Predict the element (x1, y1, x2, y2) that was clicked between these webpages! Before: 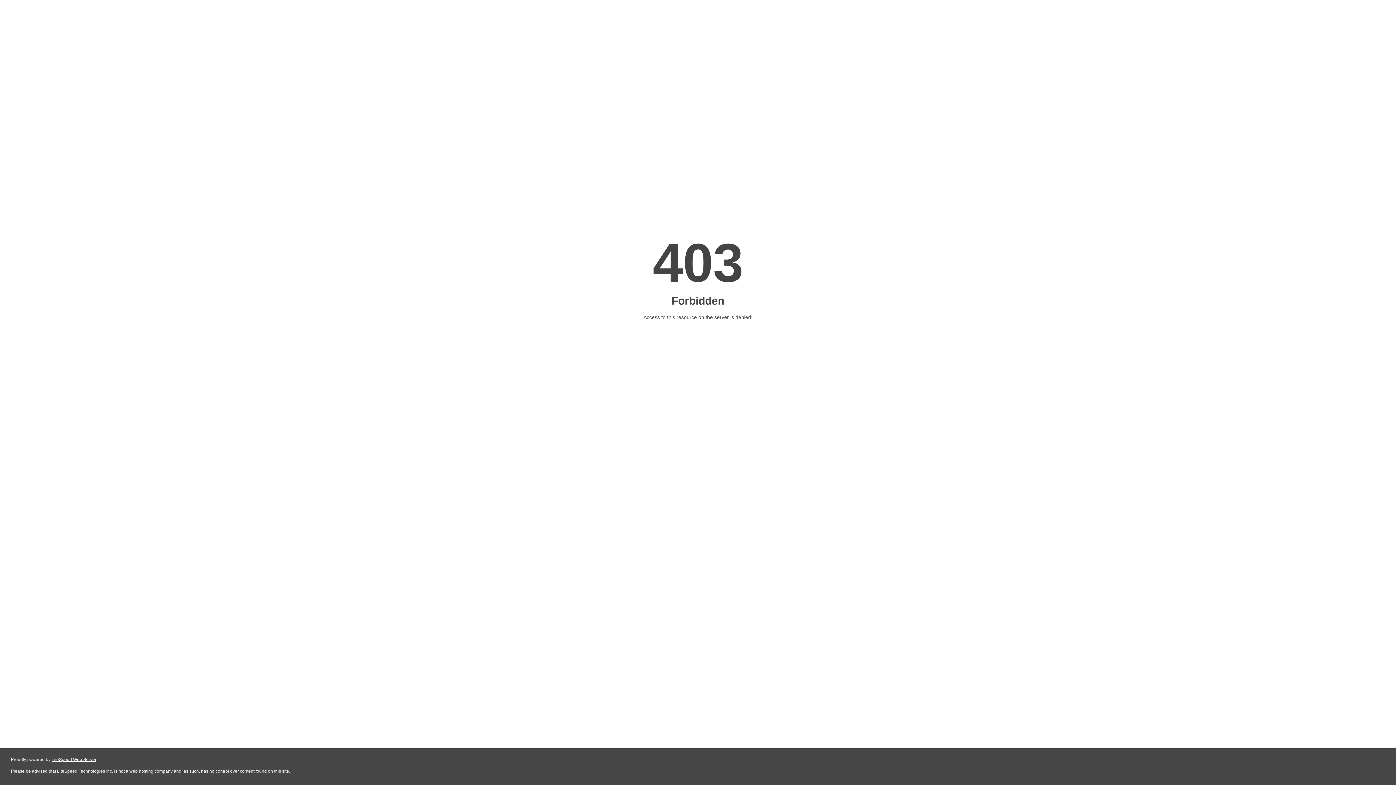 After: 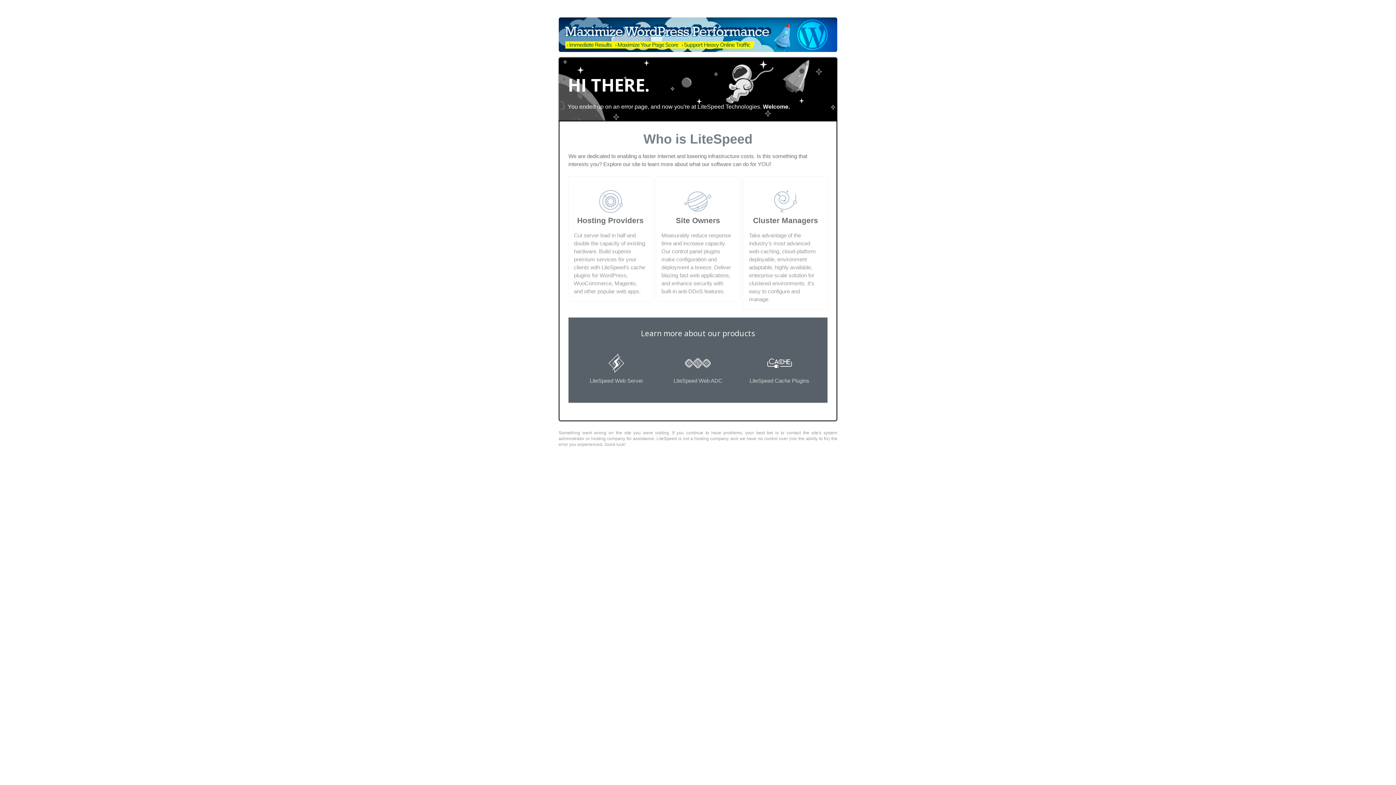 Action: label: LiteSpeed Web Server bbox: (51, 757, 96, 762)